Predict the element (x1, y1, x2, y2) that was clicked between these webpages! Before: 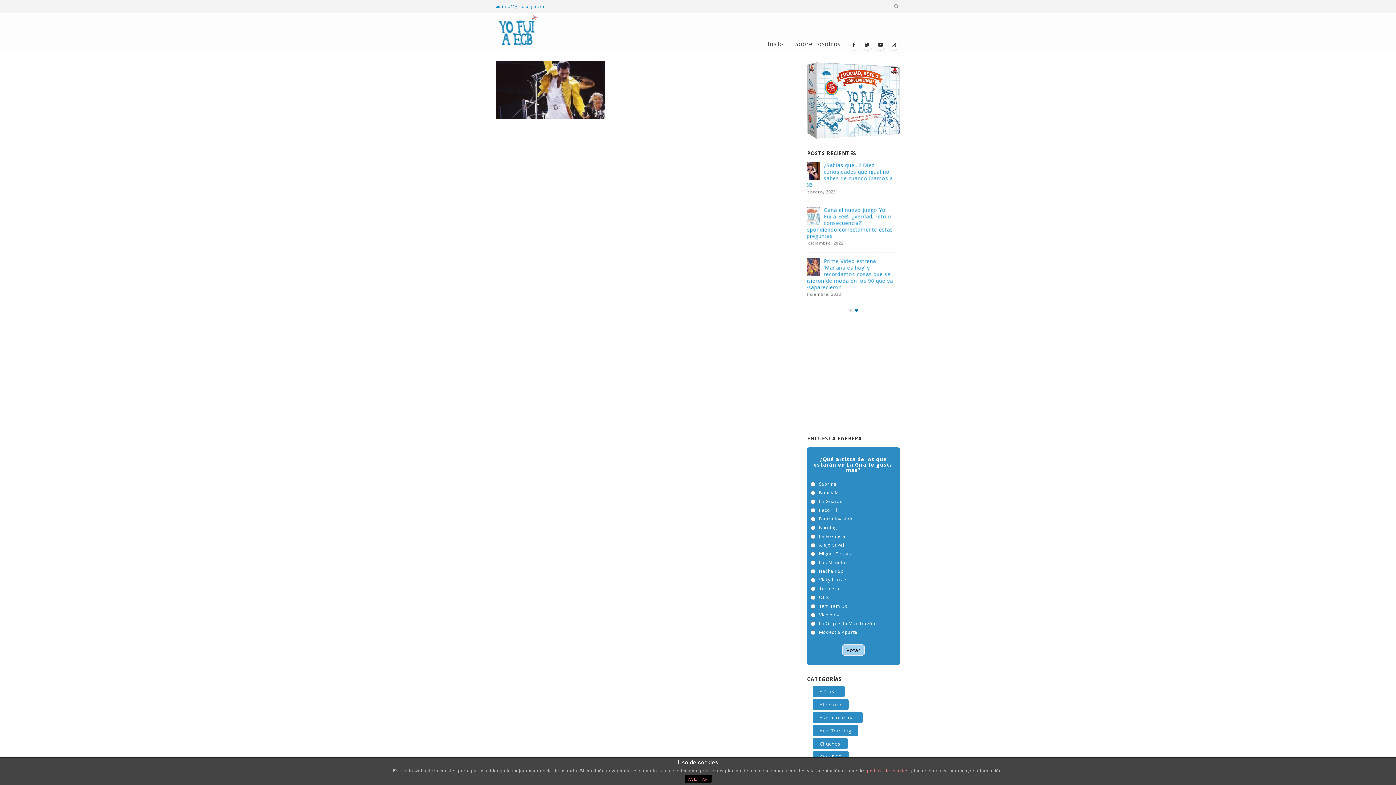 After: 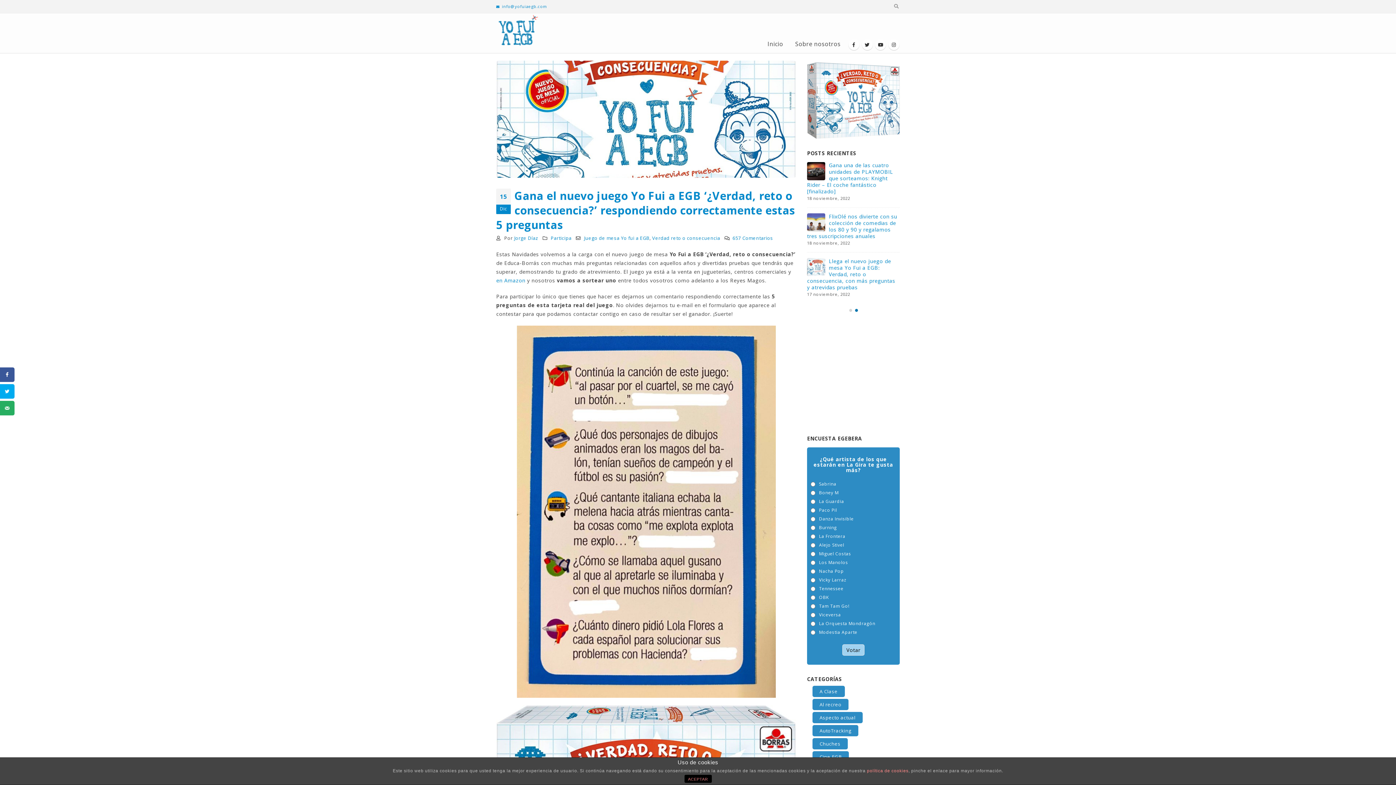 Action: bbox: (807, 206, 898, 239) label: Gana el nuevo juego Yo Fui a EGB ‘¿Verdad, reto o consecuencia?’ respondiendo correctamente estas 5 preguntas